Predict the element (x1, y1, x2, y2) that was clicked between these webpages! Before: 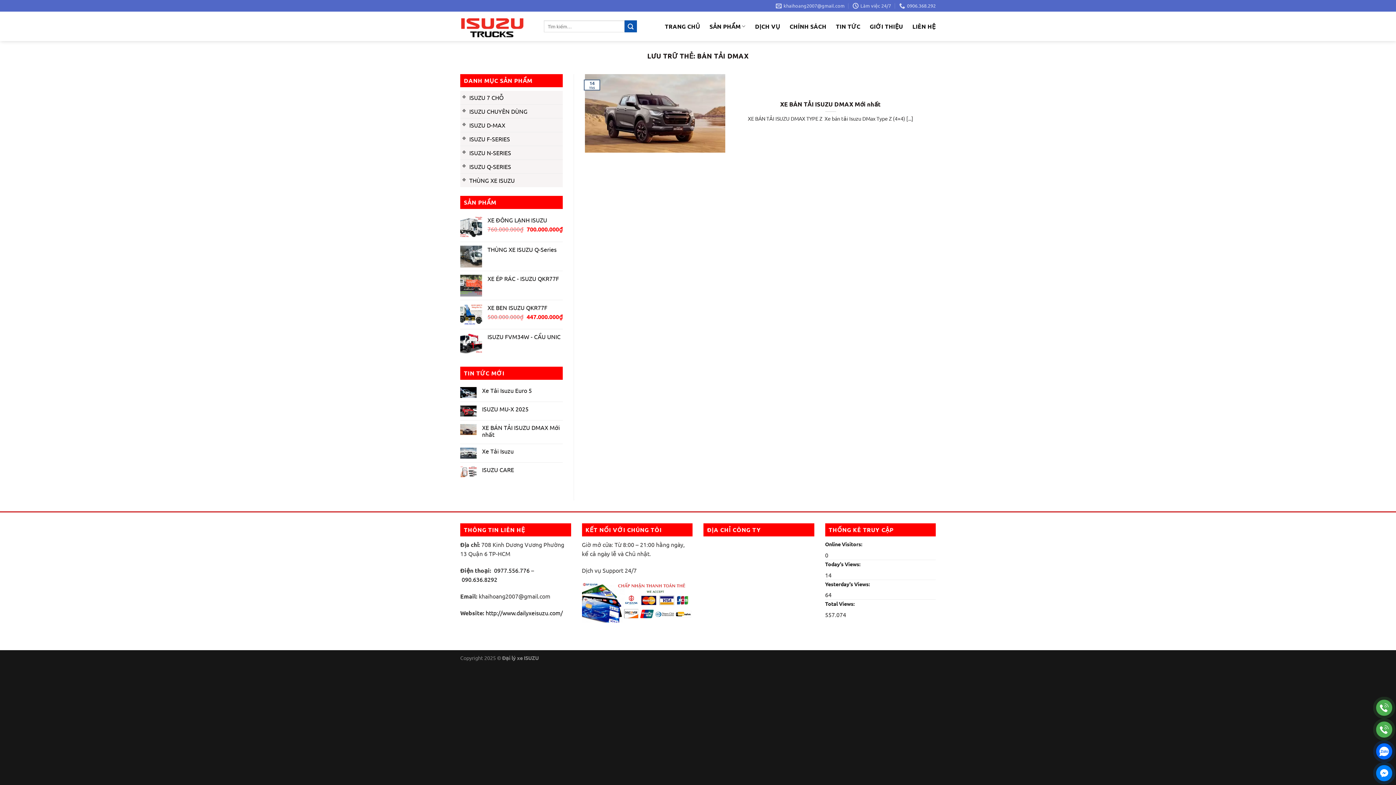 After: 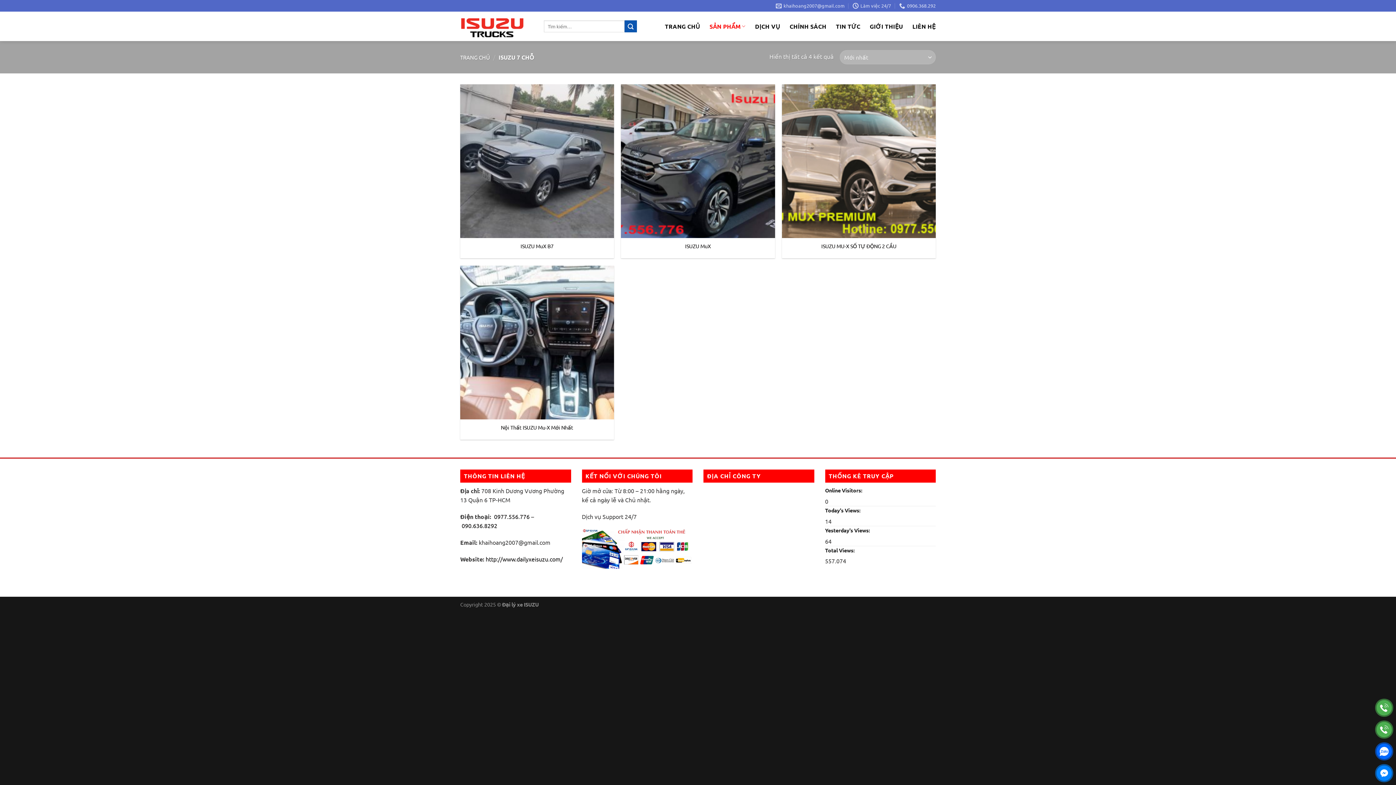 Action: label: ISUZU 7 CHỖ bbox: (469, 90, 562, 104)